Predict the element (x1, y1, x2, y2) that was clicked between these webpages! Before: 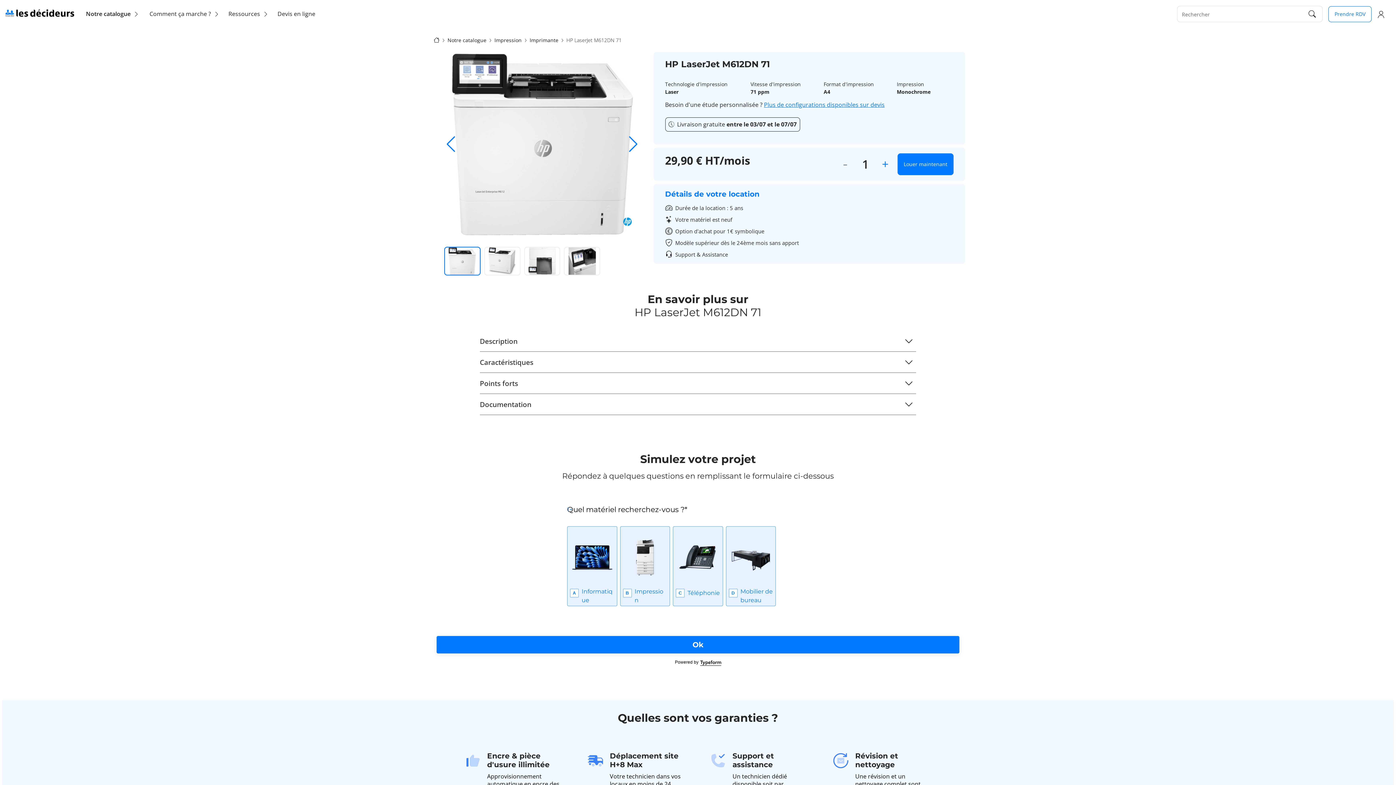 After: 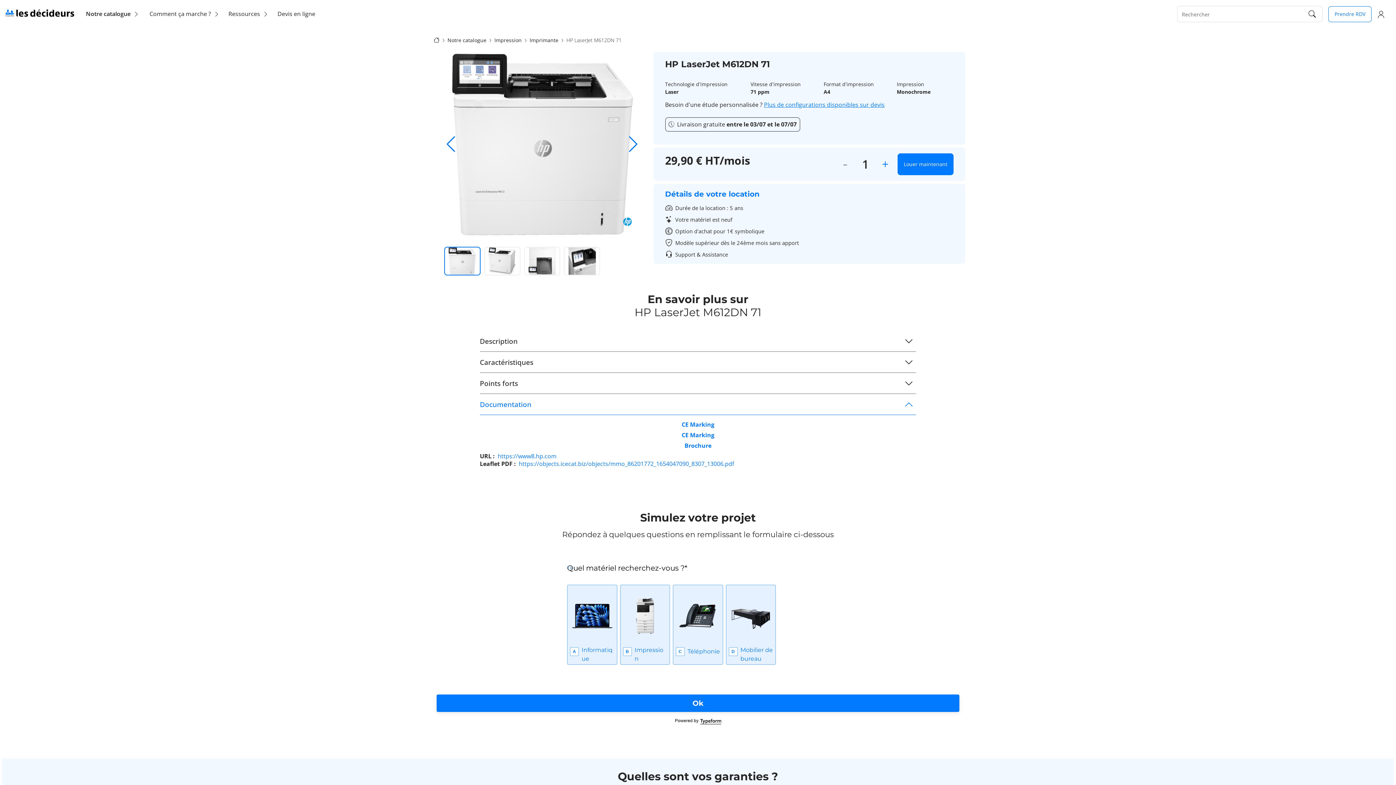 Action: label: Documentation bbox: (480, 394, 916, 415)